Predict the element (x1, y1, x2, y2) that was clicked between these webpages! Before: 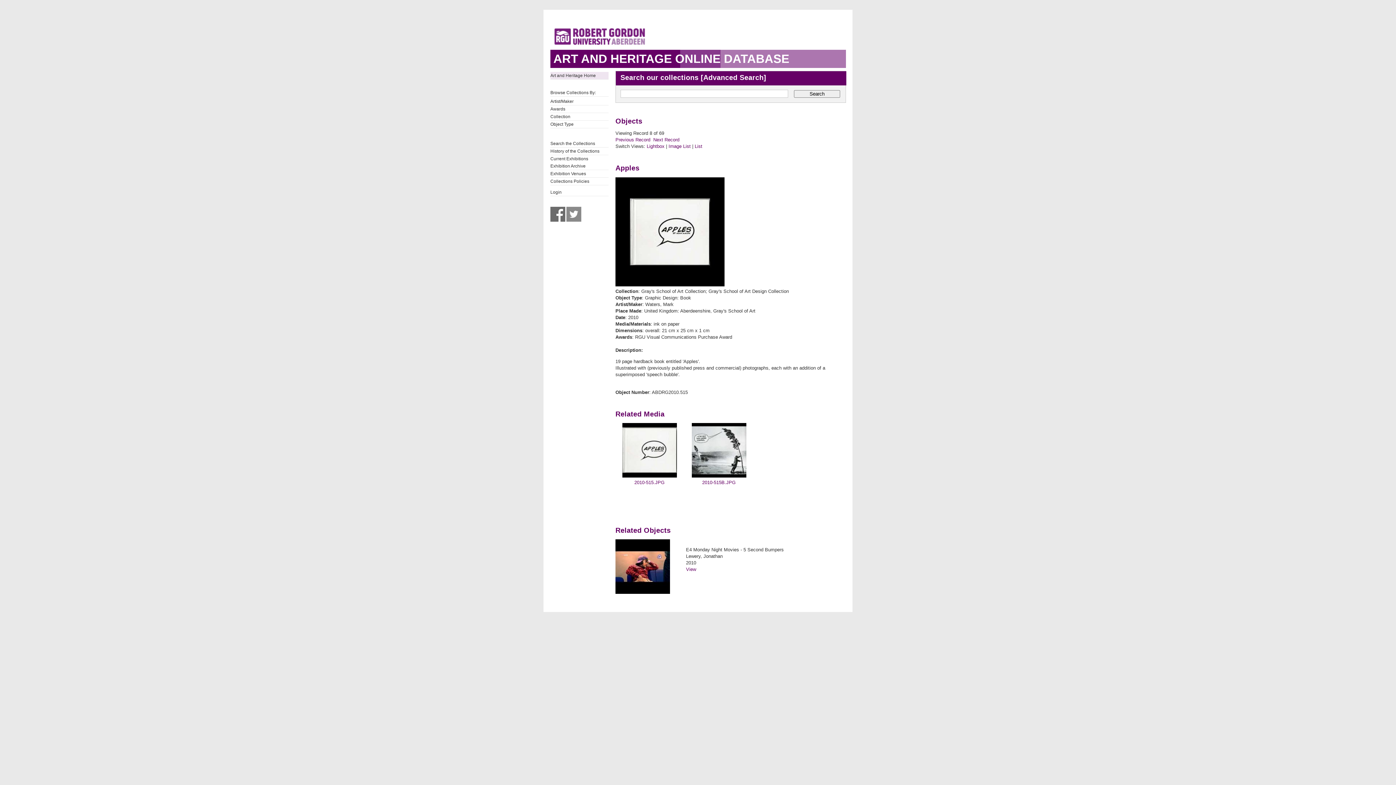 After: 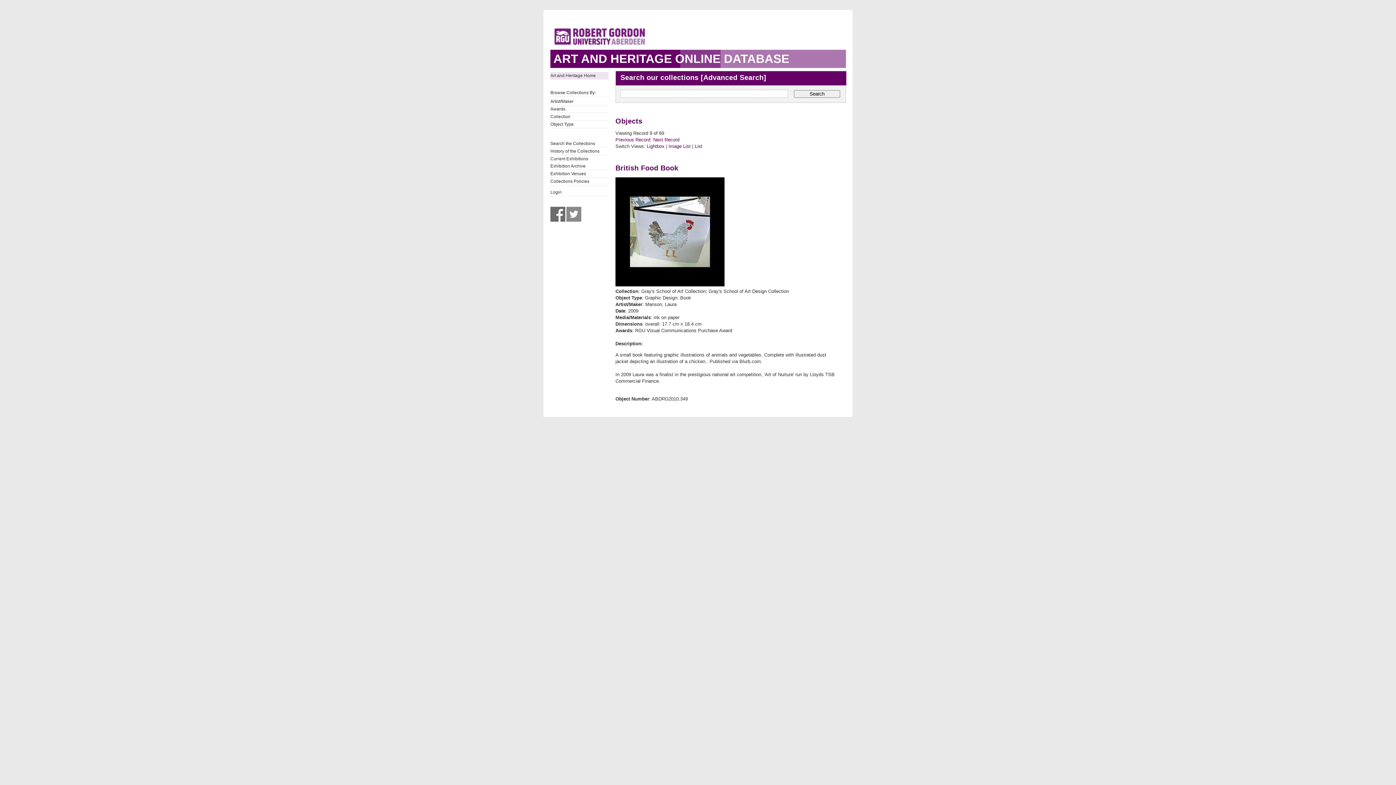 Action: bbox: (653, 137, 679, 142) label: Next Record